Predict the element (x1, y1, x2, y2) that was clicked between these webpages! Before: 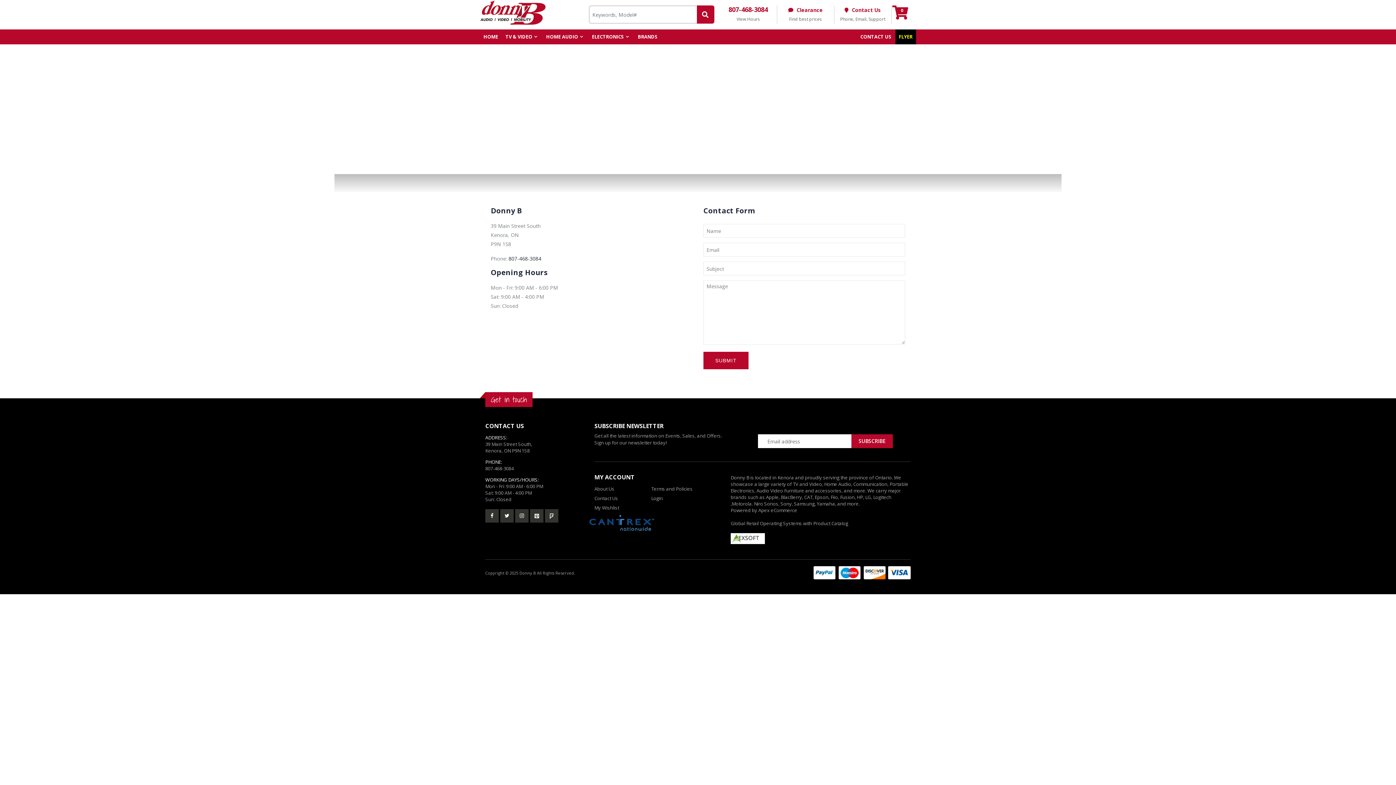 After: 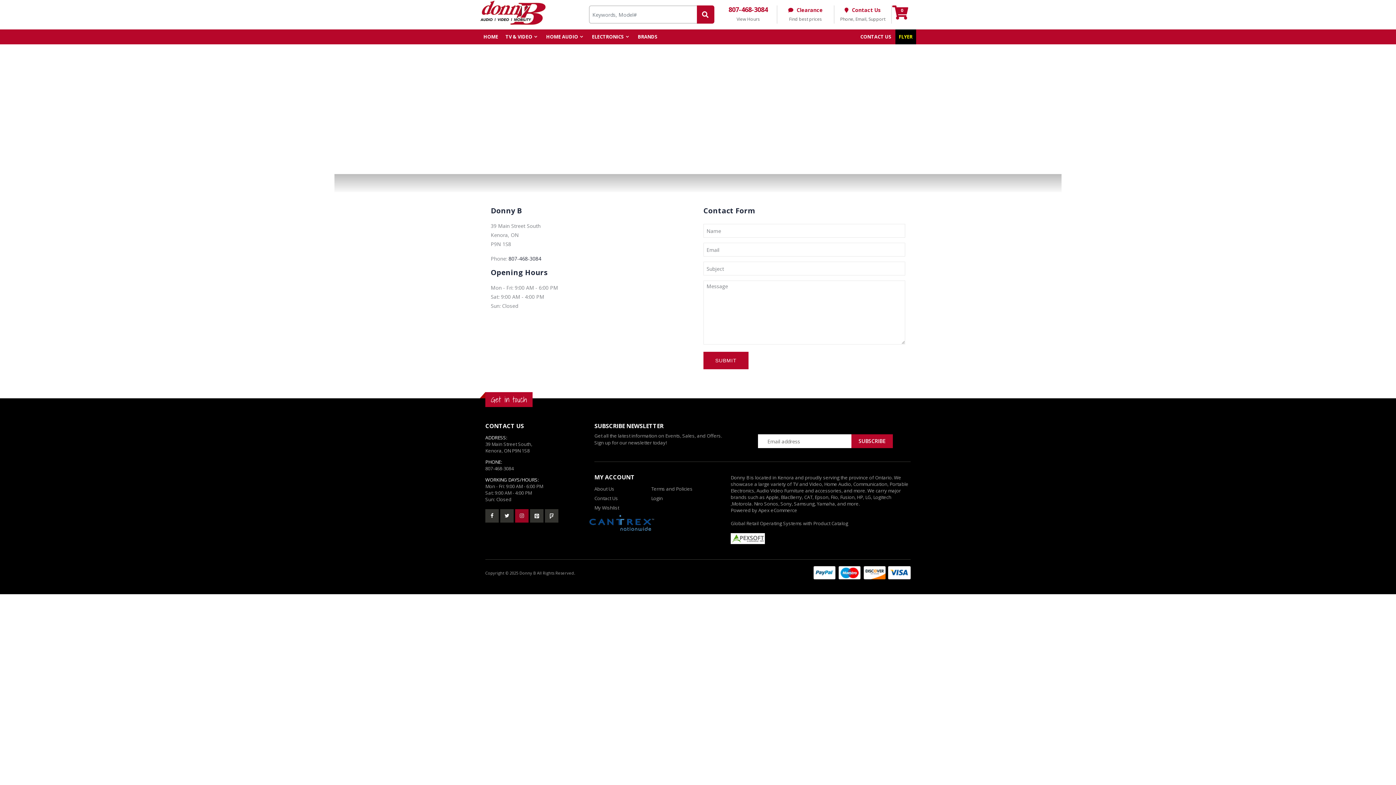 Action: bbox: (515, 509, 528, 522)